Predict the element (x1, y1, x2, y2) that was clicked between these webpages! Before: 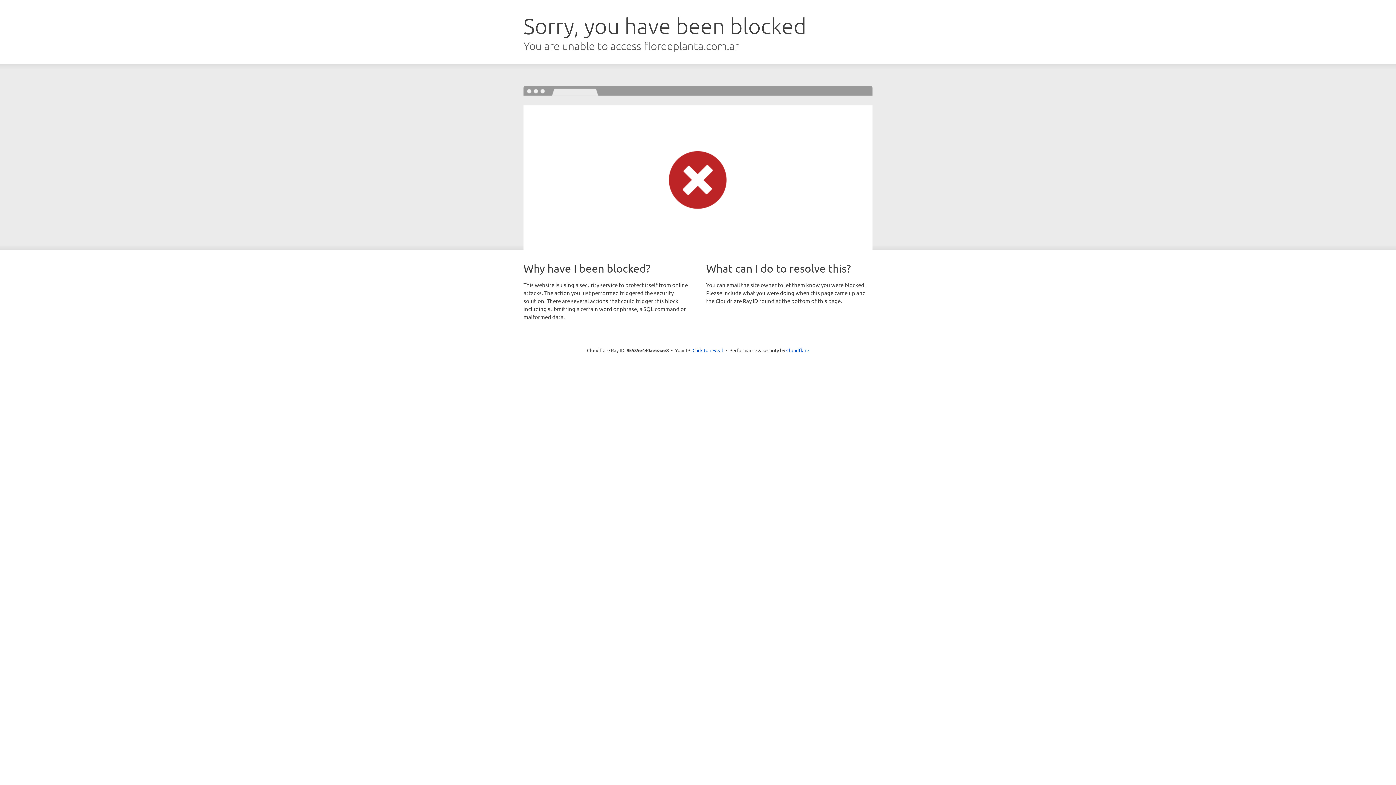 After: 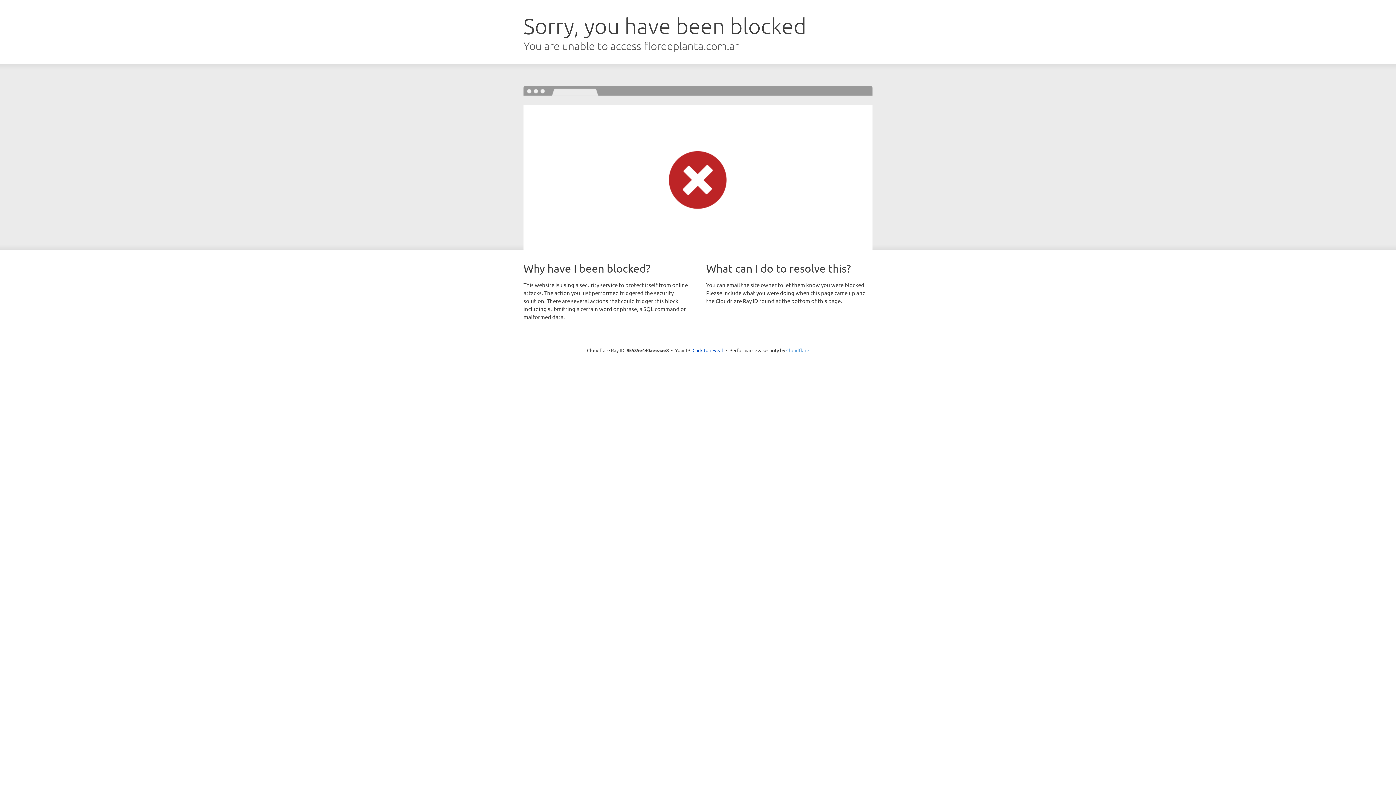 Action: bbox: (786, 347, 809, 353) label: Cloudflare